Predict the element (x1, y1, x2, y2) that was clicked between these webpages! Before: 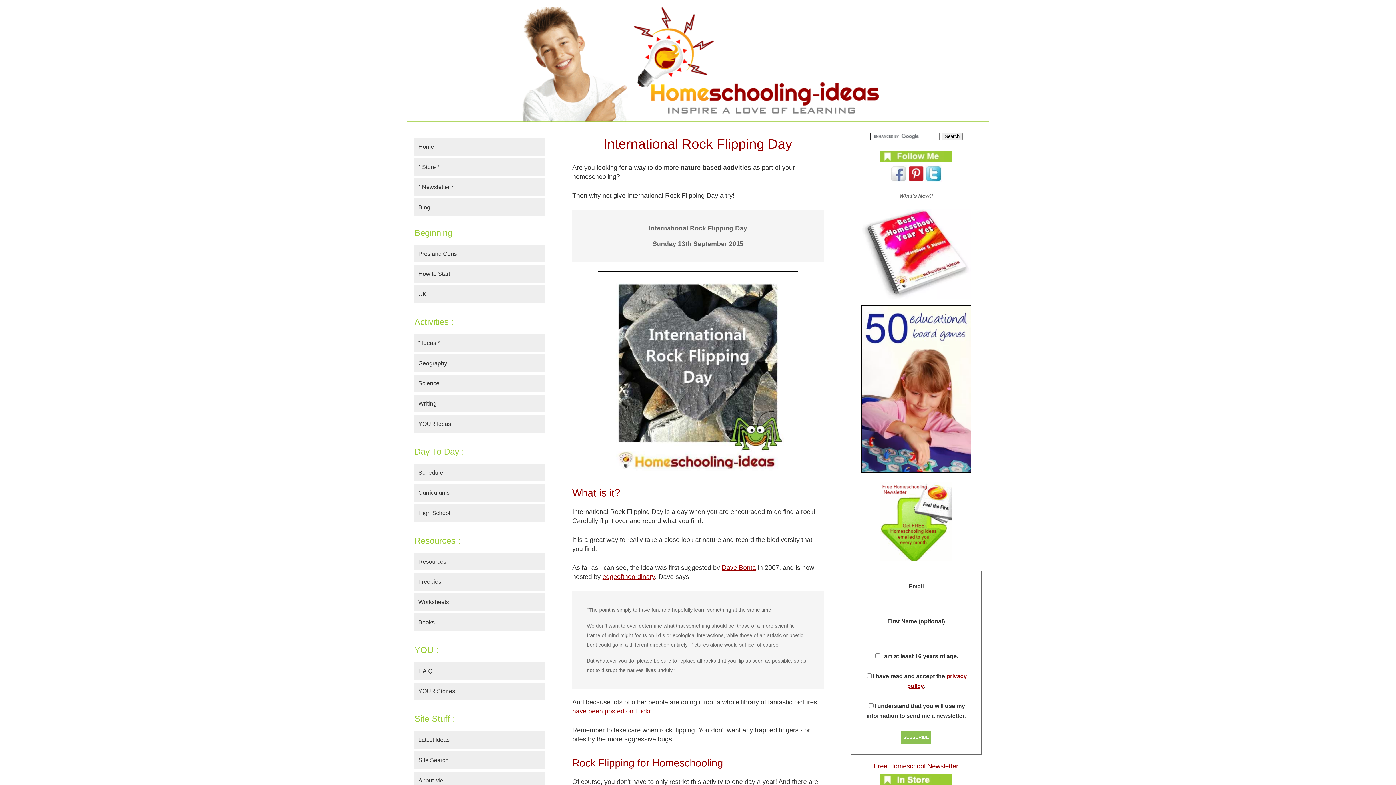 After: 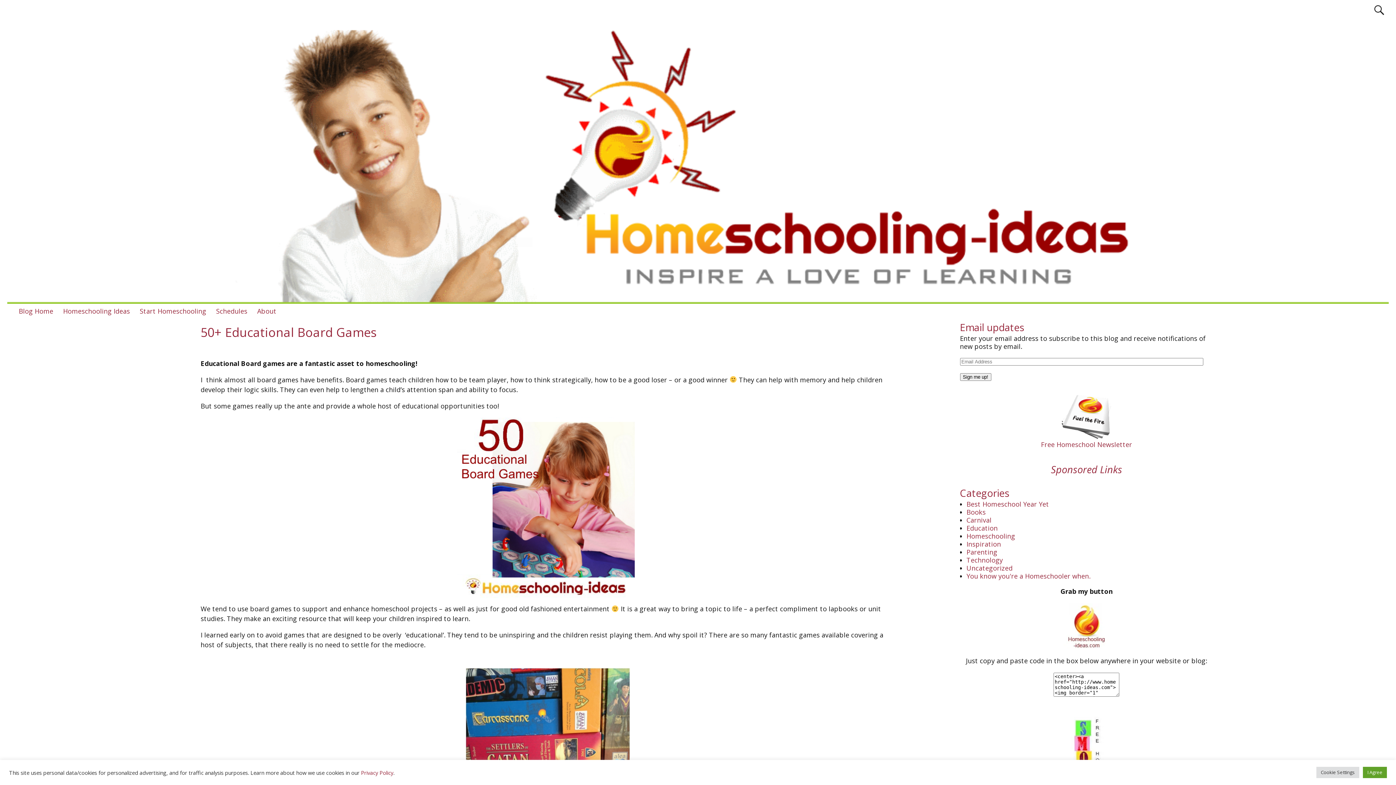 Action: bbox: (861, 467, 971, 474)